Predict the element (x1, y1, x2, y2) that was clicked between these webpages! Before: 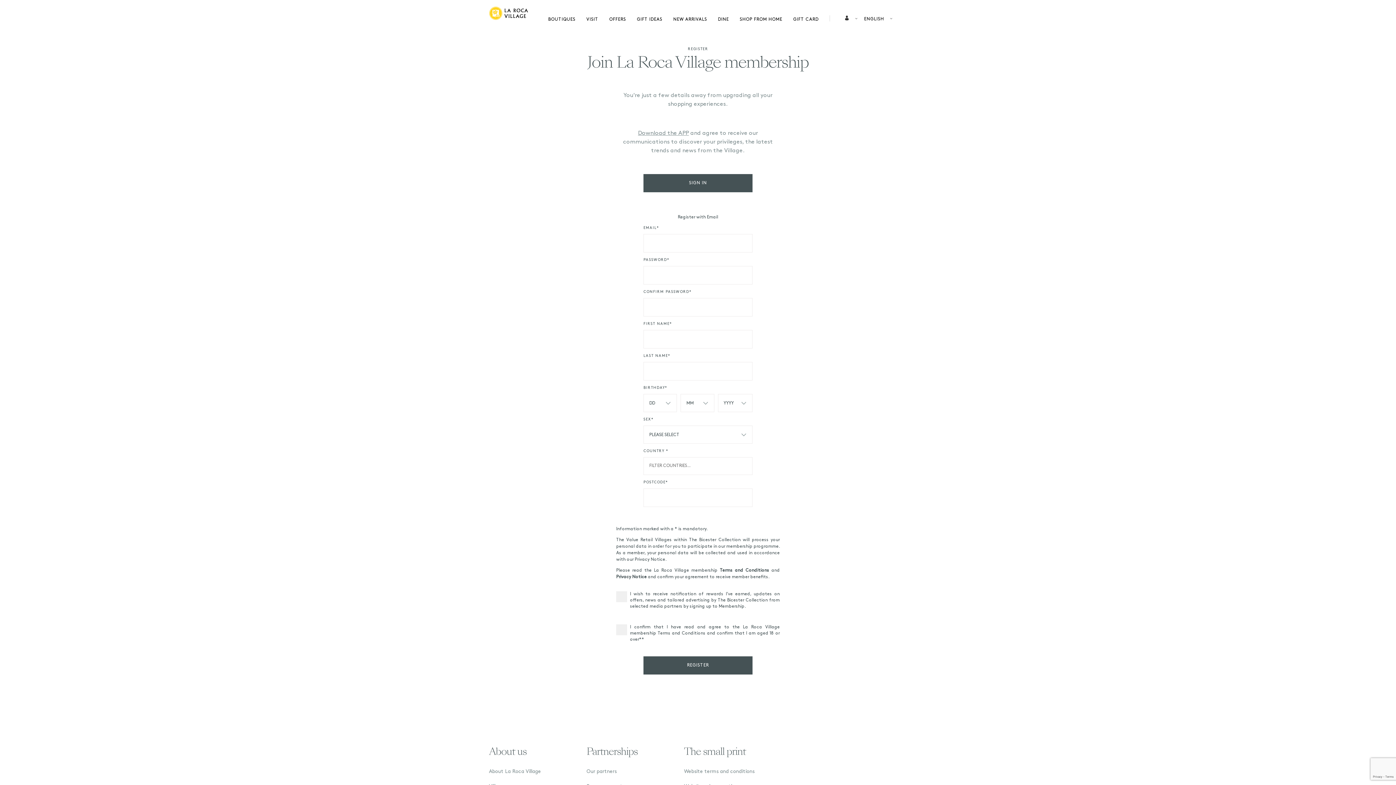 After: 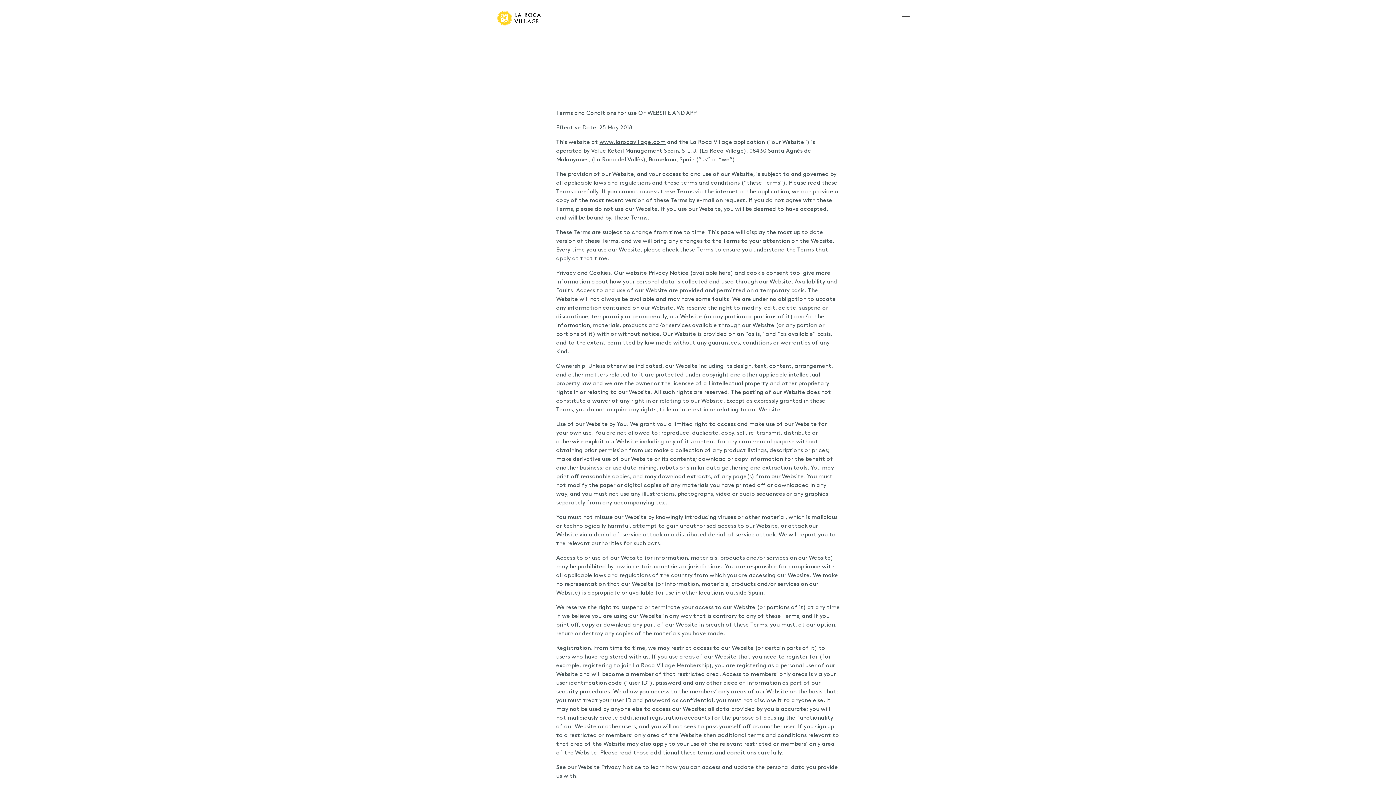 Action: label: Website terms and conditions   bbox: (684, 768, 757, 774)